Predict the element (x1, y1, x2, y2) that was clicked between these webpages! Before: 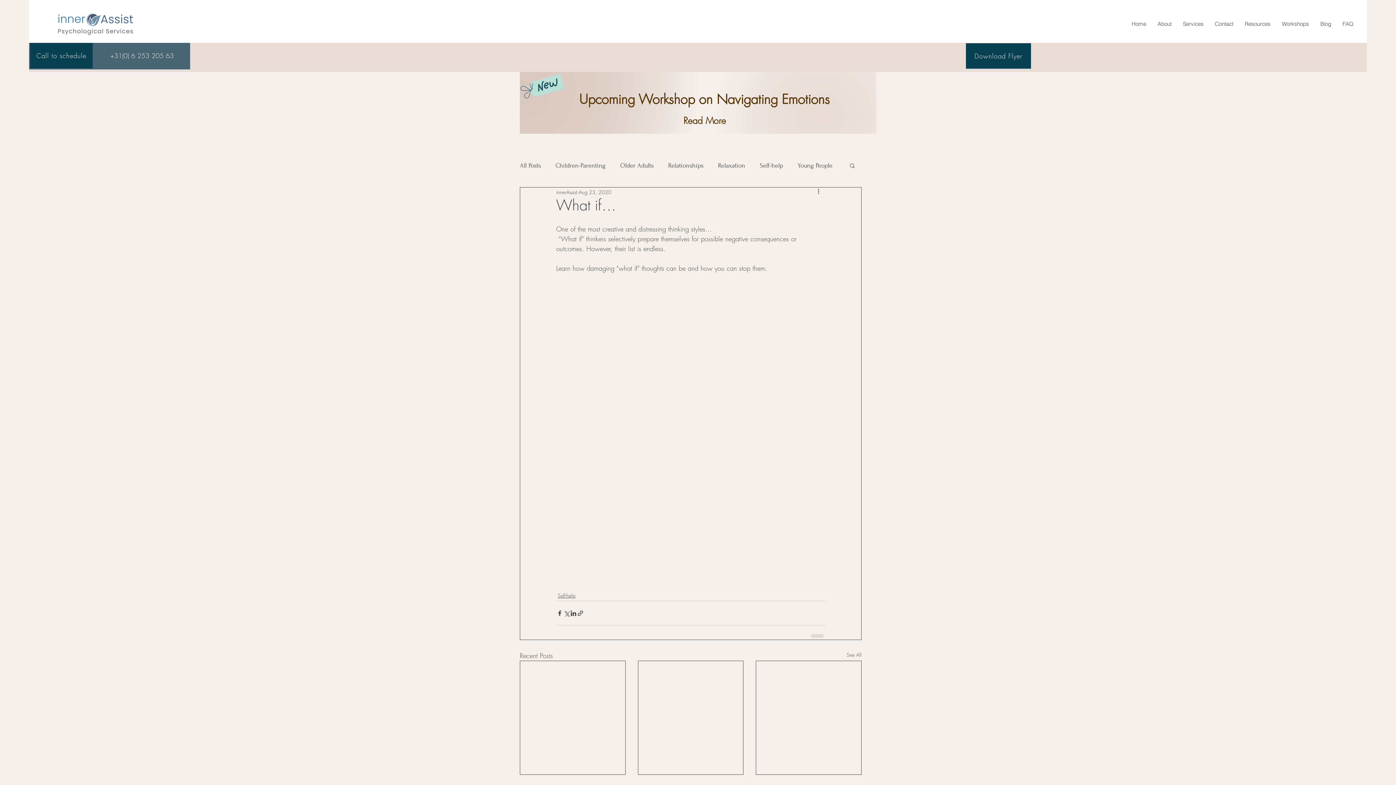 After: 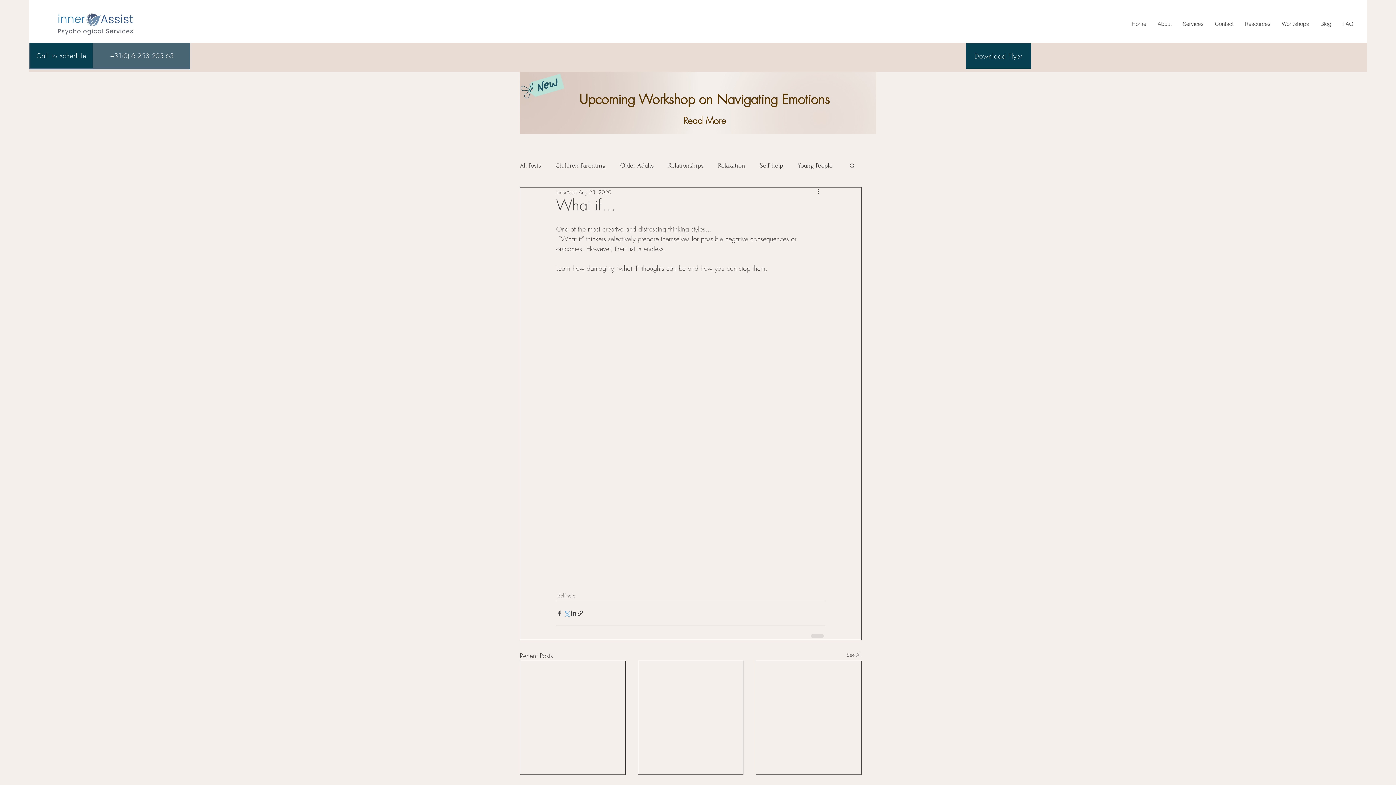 Action: bbox: (563, 610, 570, 617) label: Share via X (Twitter)